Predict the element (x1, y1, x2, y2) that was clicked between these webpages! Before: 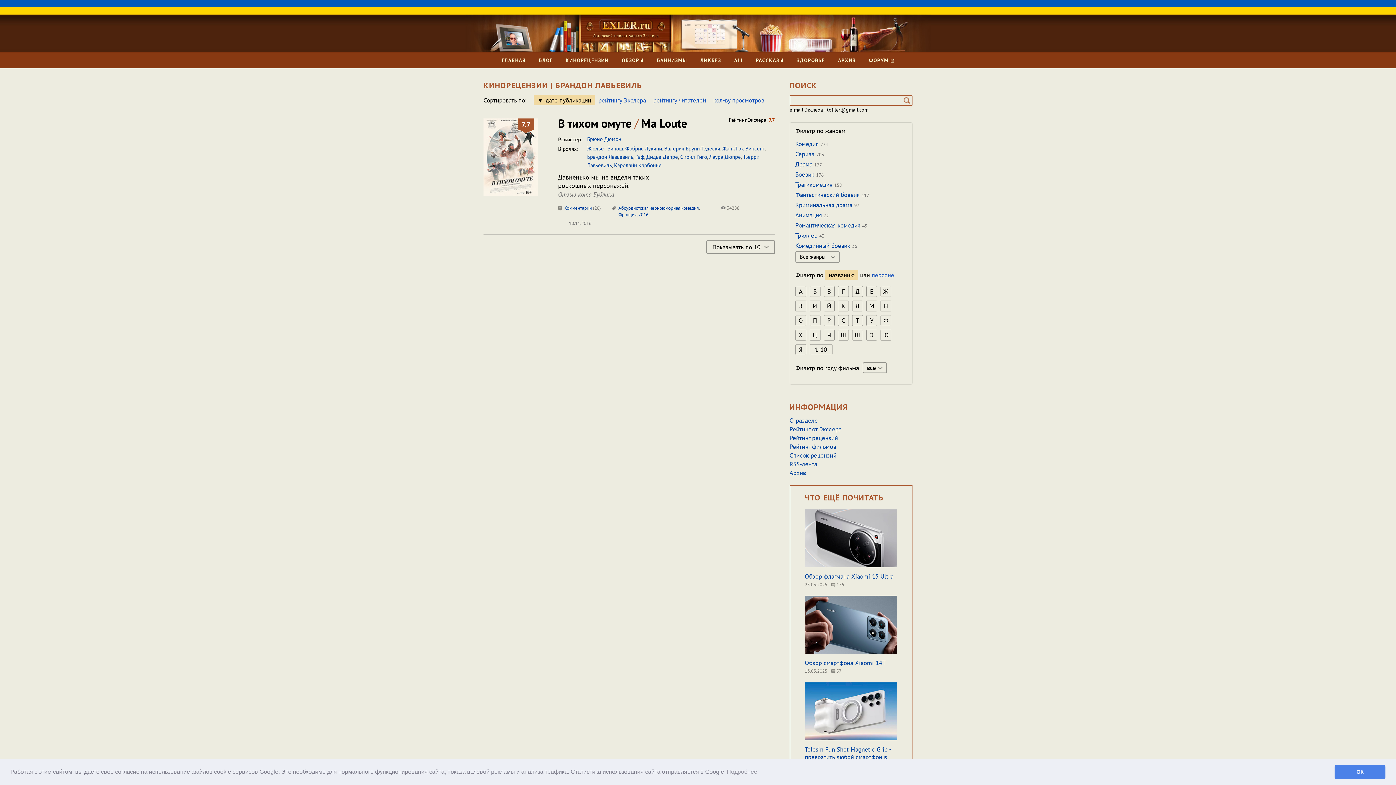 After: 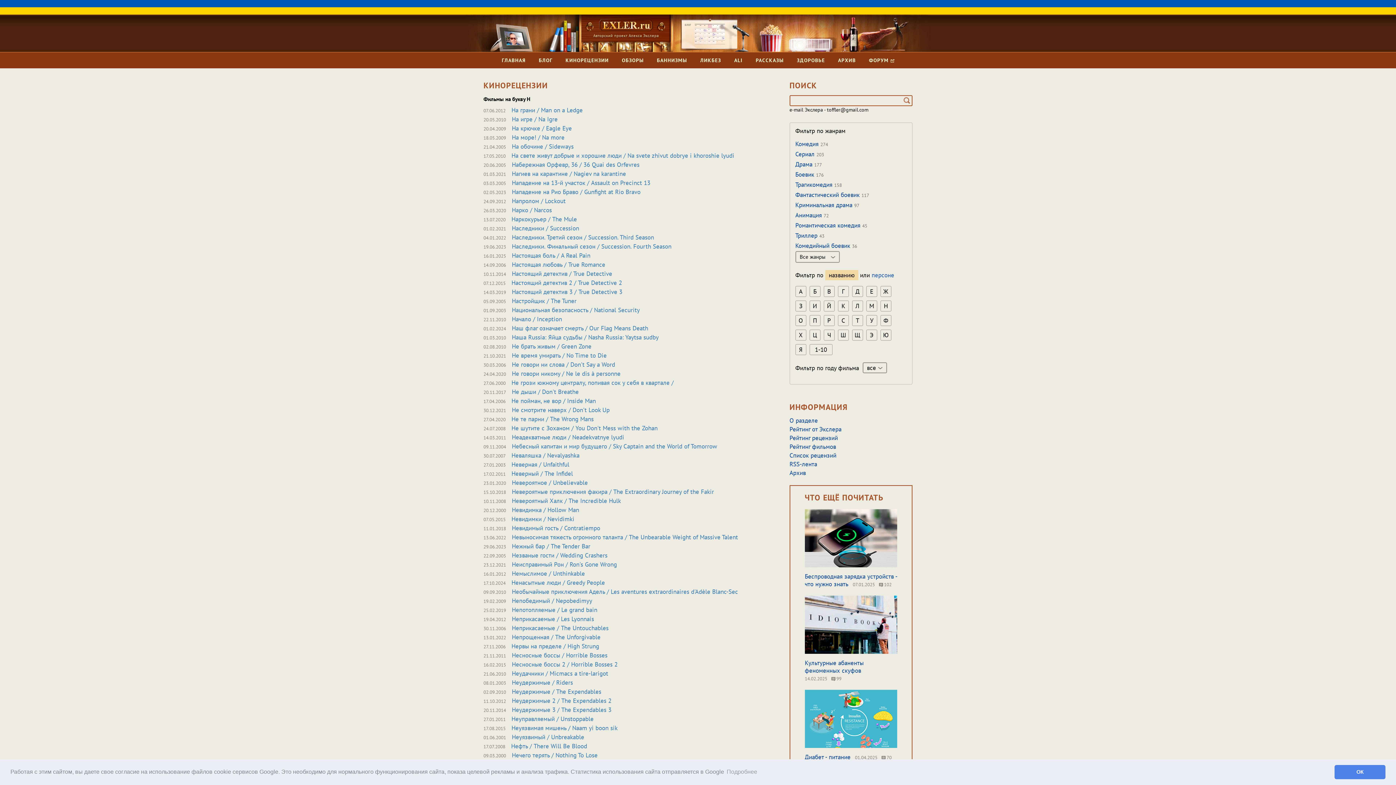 Action: bbox: (880, 300, 891, 311) label: Н